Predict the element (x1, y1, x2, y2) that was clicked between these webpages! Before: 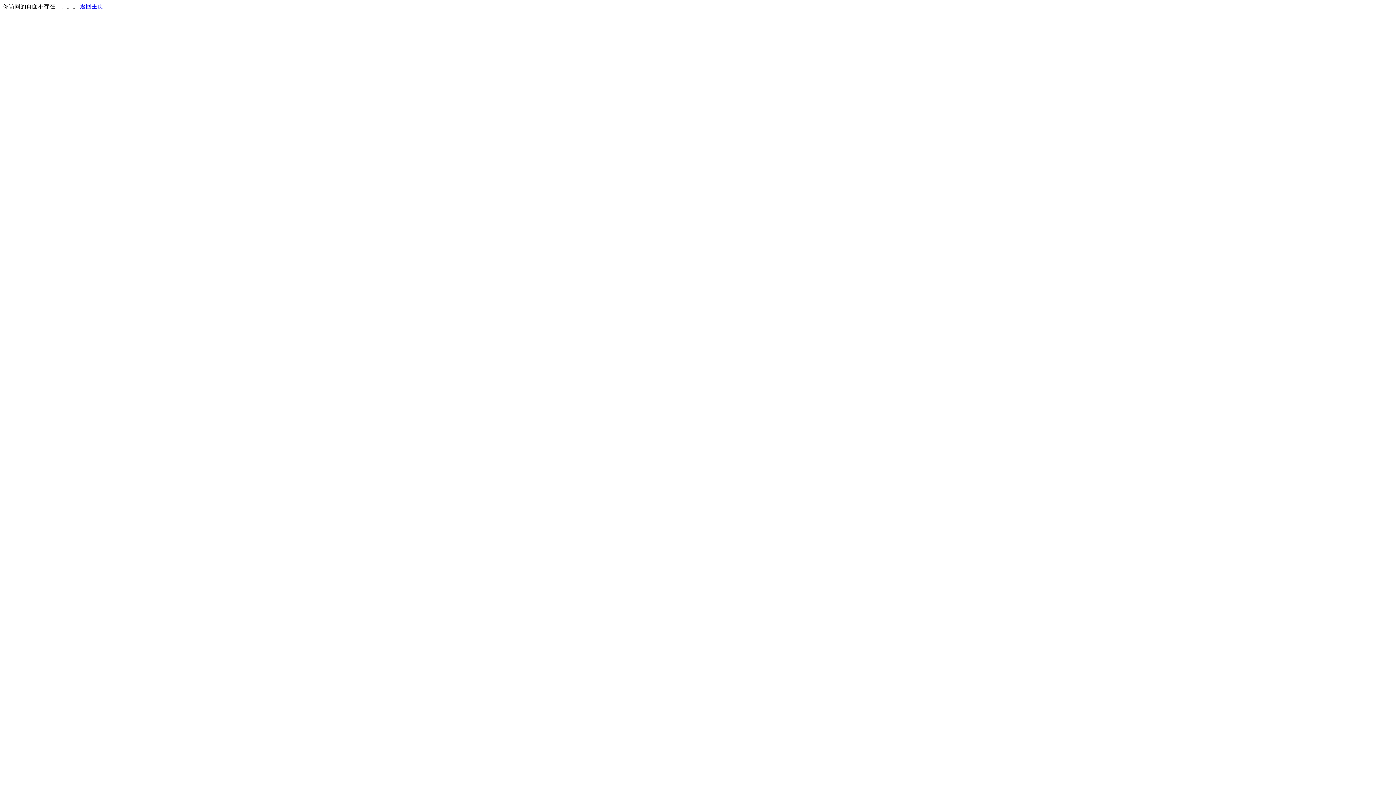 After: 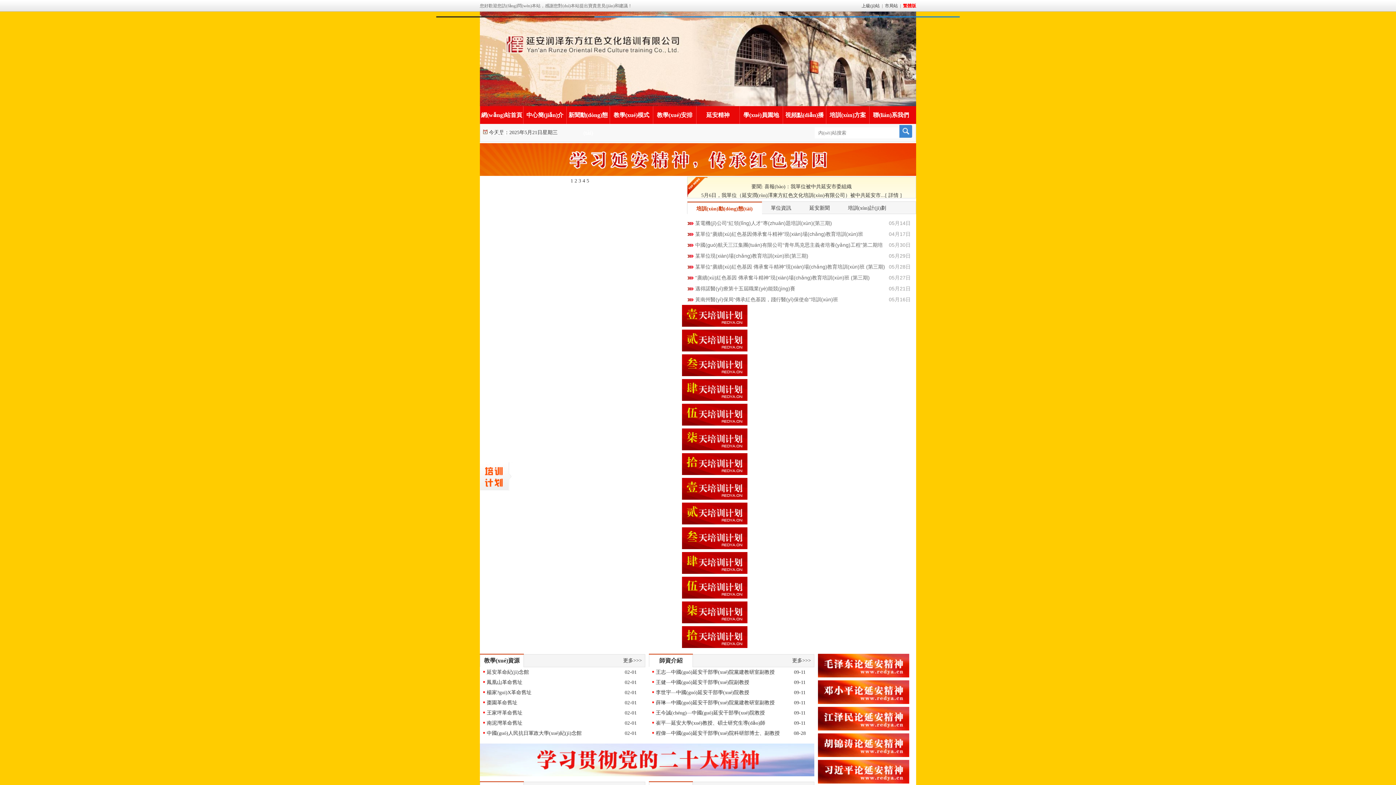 Action: label: 返回主页 bbox: (80, 3, 103, 9)